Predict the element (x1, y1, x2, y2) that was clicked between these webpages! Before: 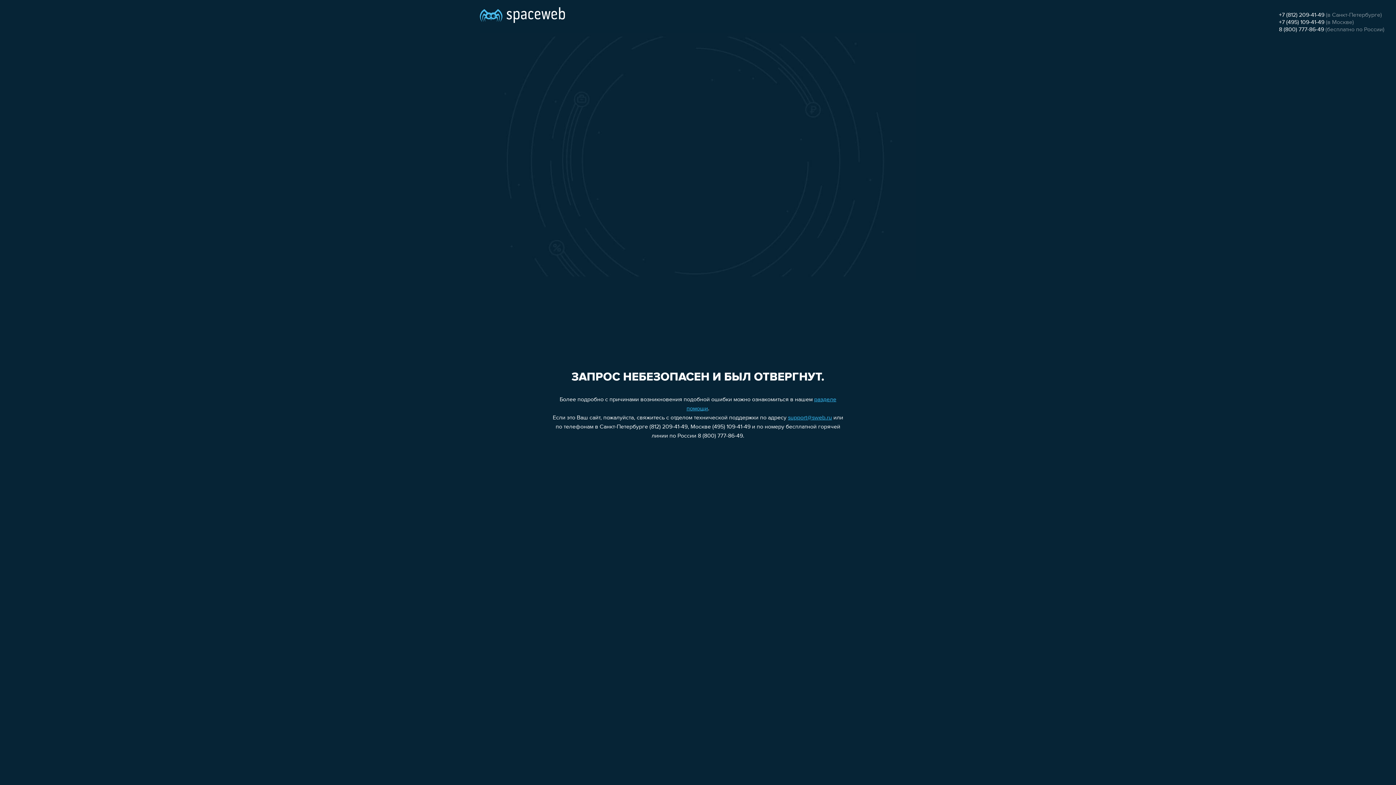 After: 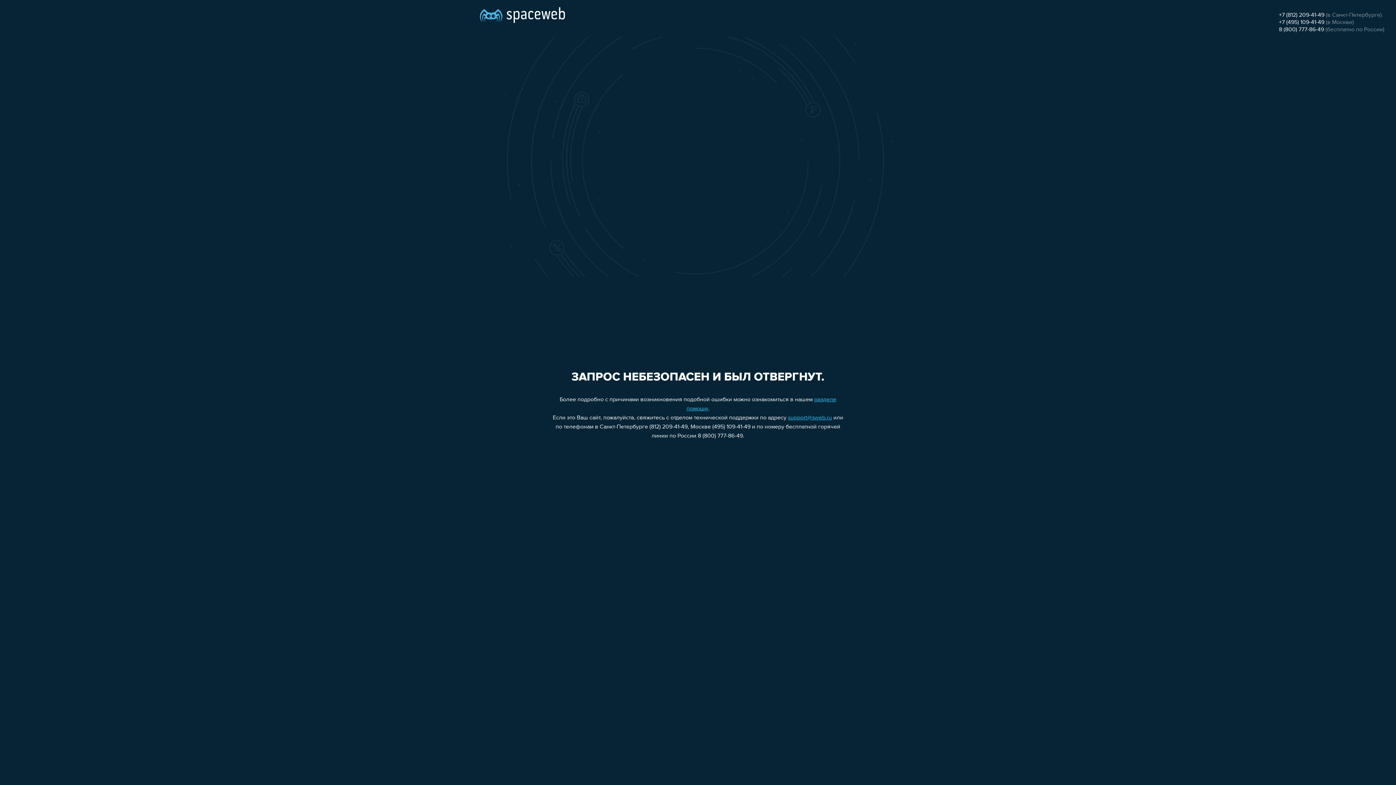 Action: label: +7 (495) 109-41-49 bbox: (1279, 19, 1324, 25)